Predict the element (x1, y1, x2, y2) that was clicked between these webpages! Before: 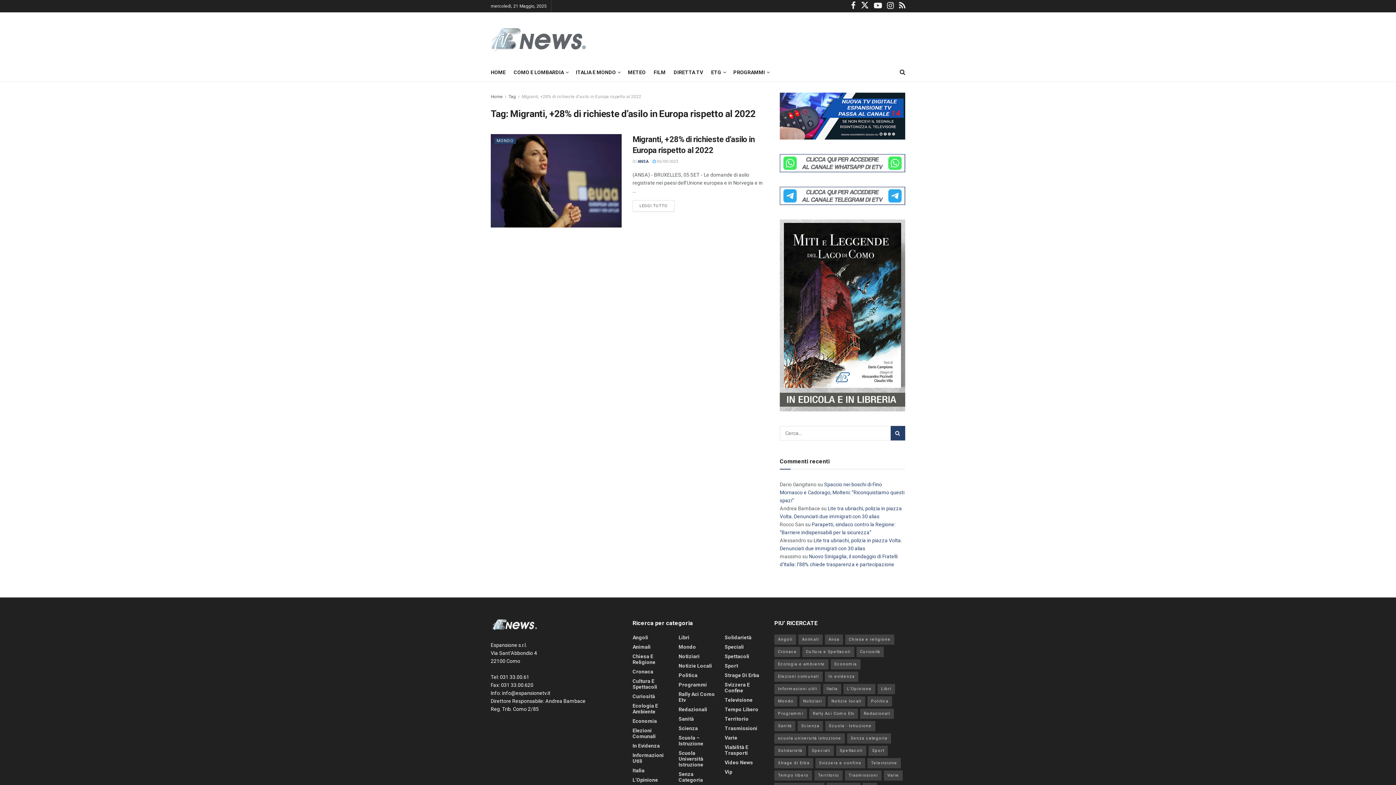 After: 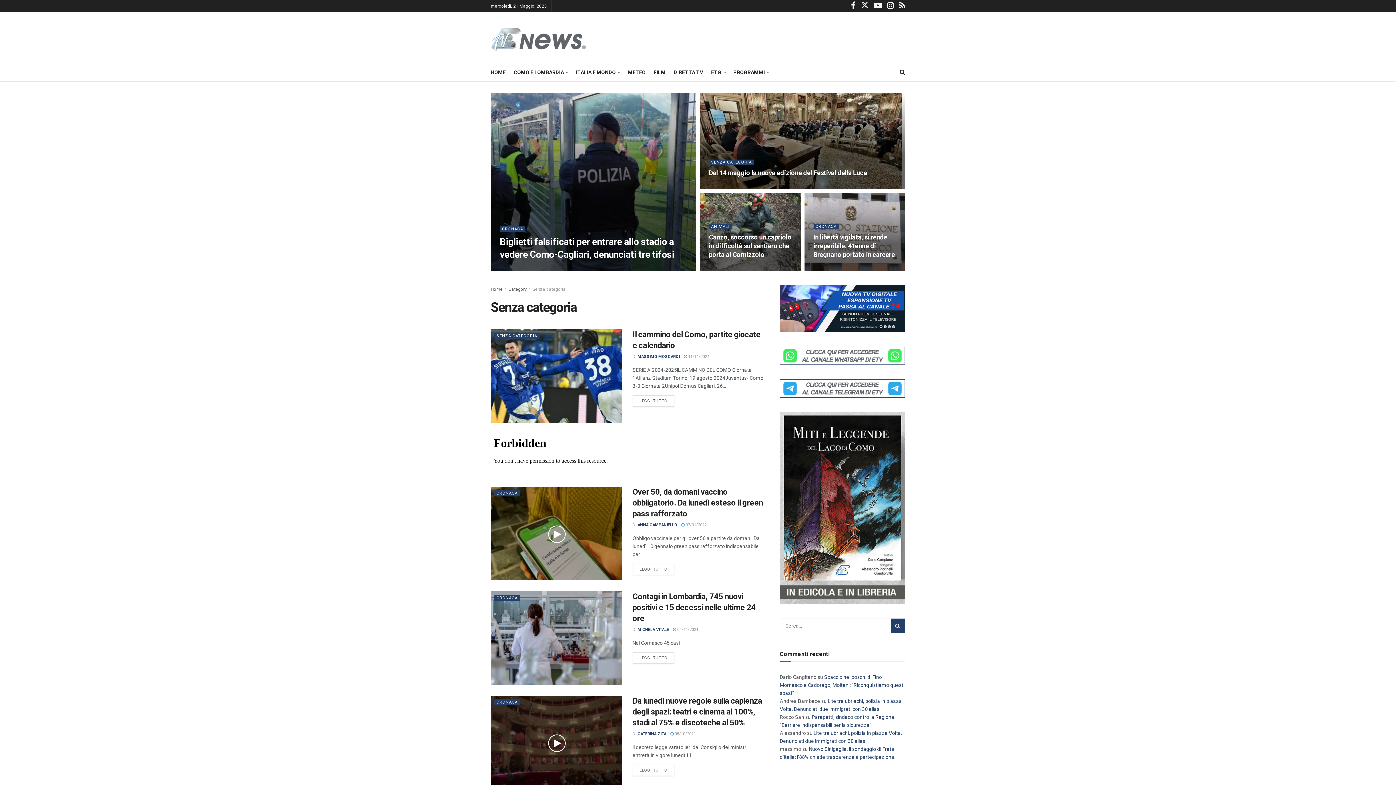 Action: bbox: (678, 771, 717, 783) label: Senza Categoria